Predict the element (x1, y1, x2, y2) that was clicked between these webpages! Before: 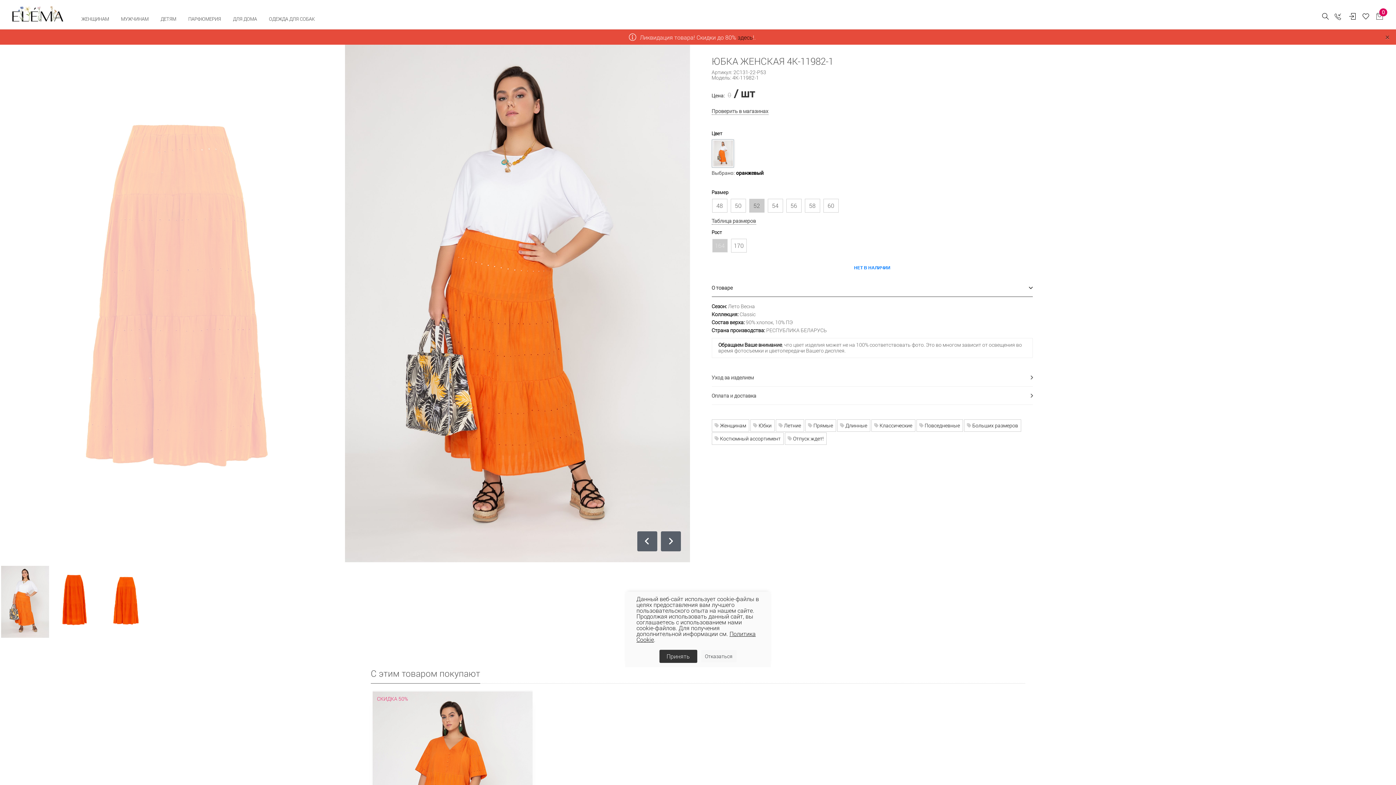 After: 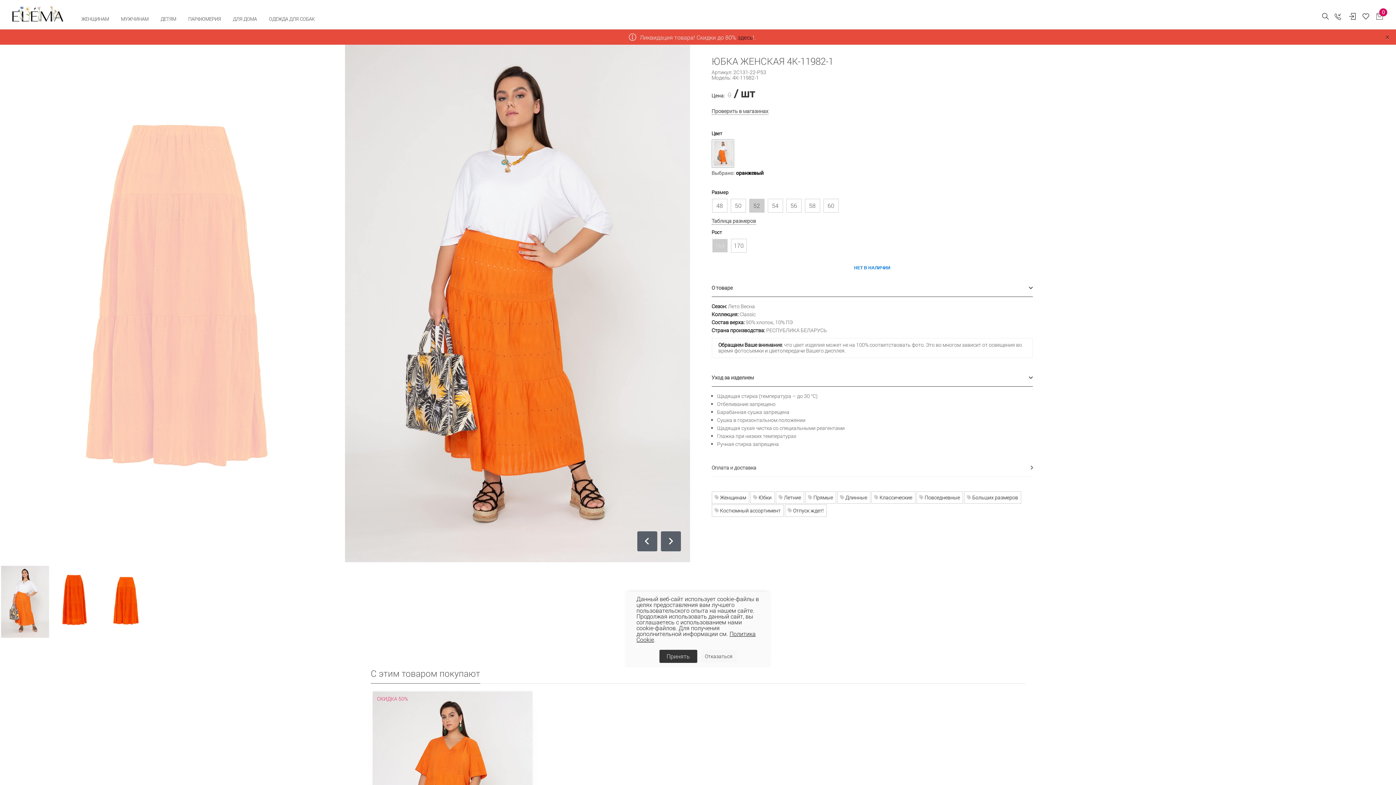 Action: bbox: (711, 368, 1033, 386) label: Уход за изделием